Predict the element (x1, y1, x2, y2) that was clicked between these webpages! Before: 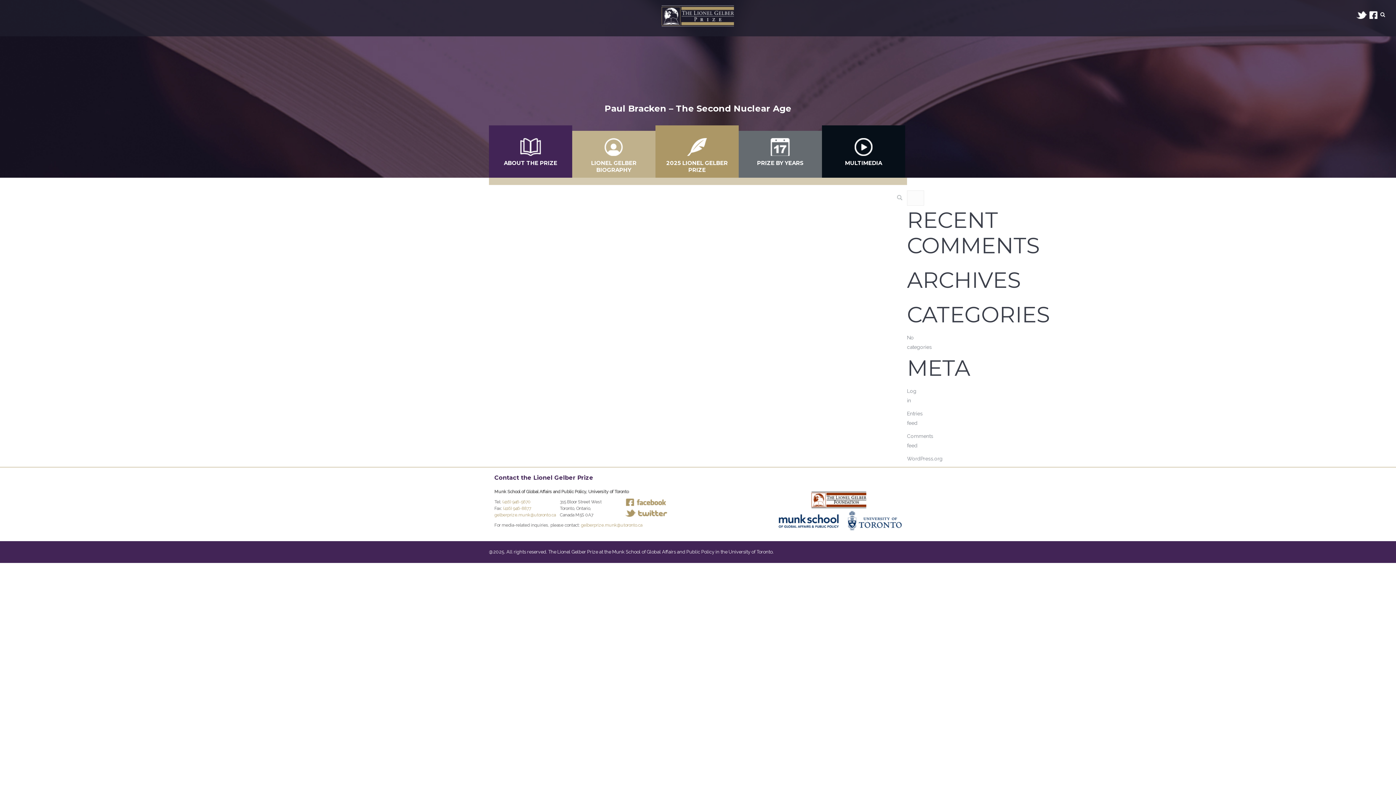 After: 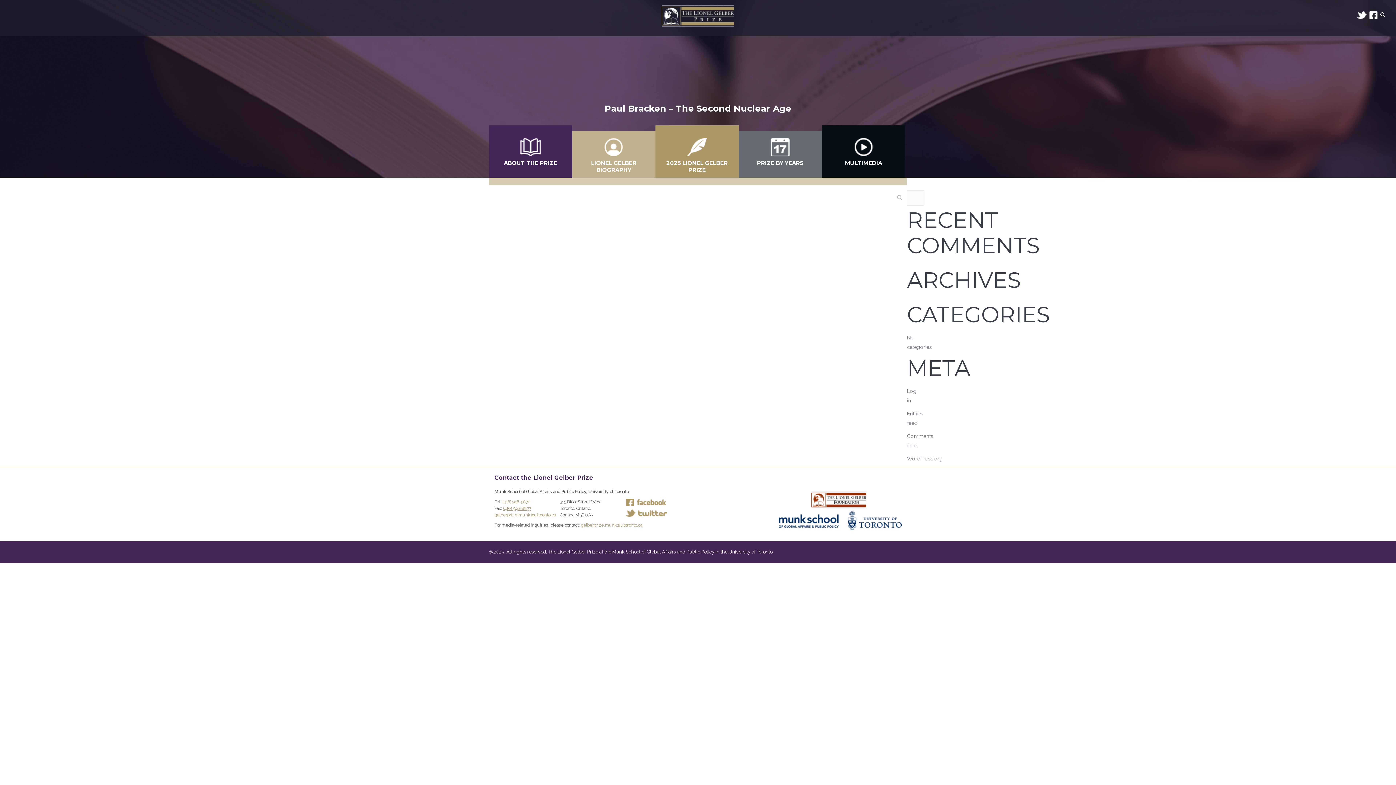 Action: label: (416) 946-8877 bbox: (503, 506, 531, 511)